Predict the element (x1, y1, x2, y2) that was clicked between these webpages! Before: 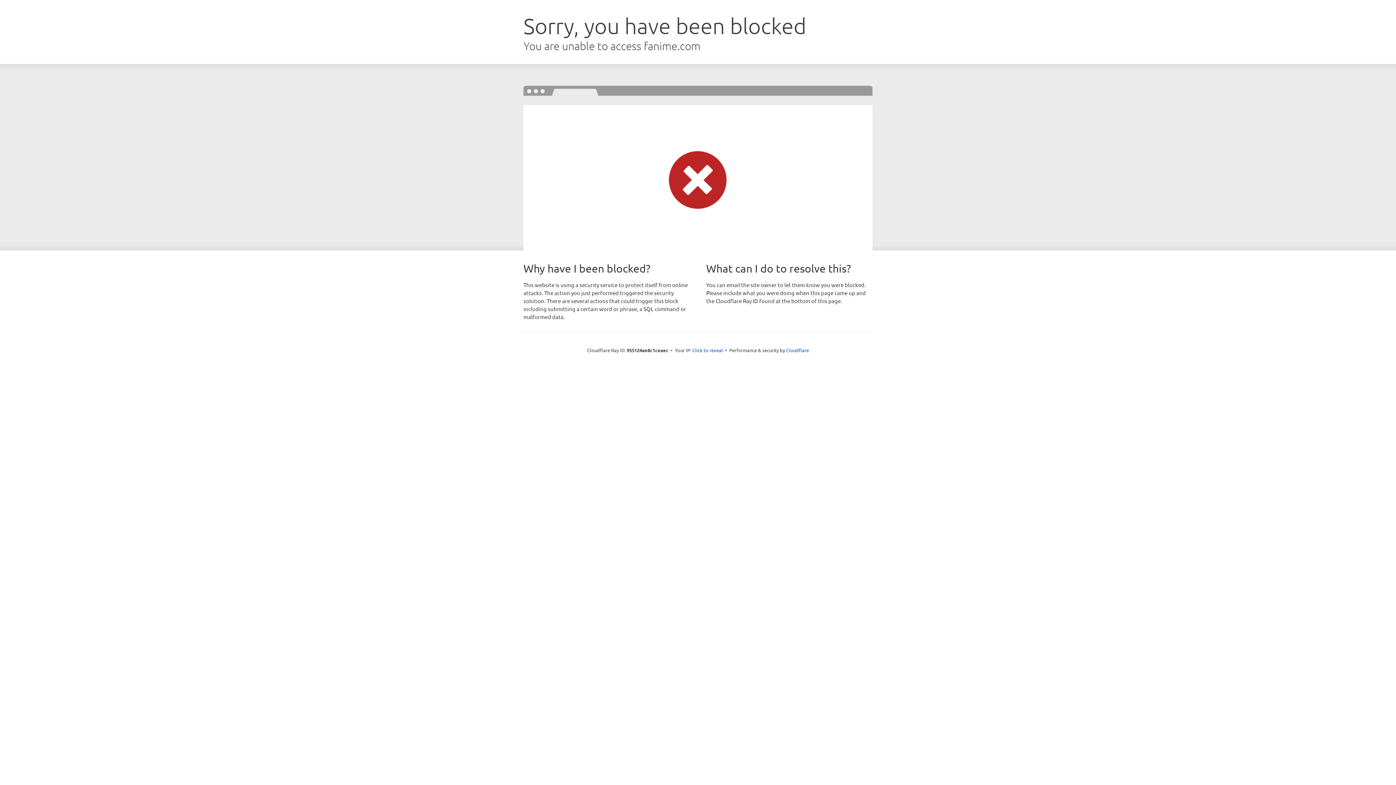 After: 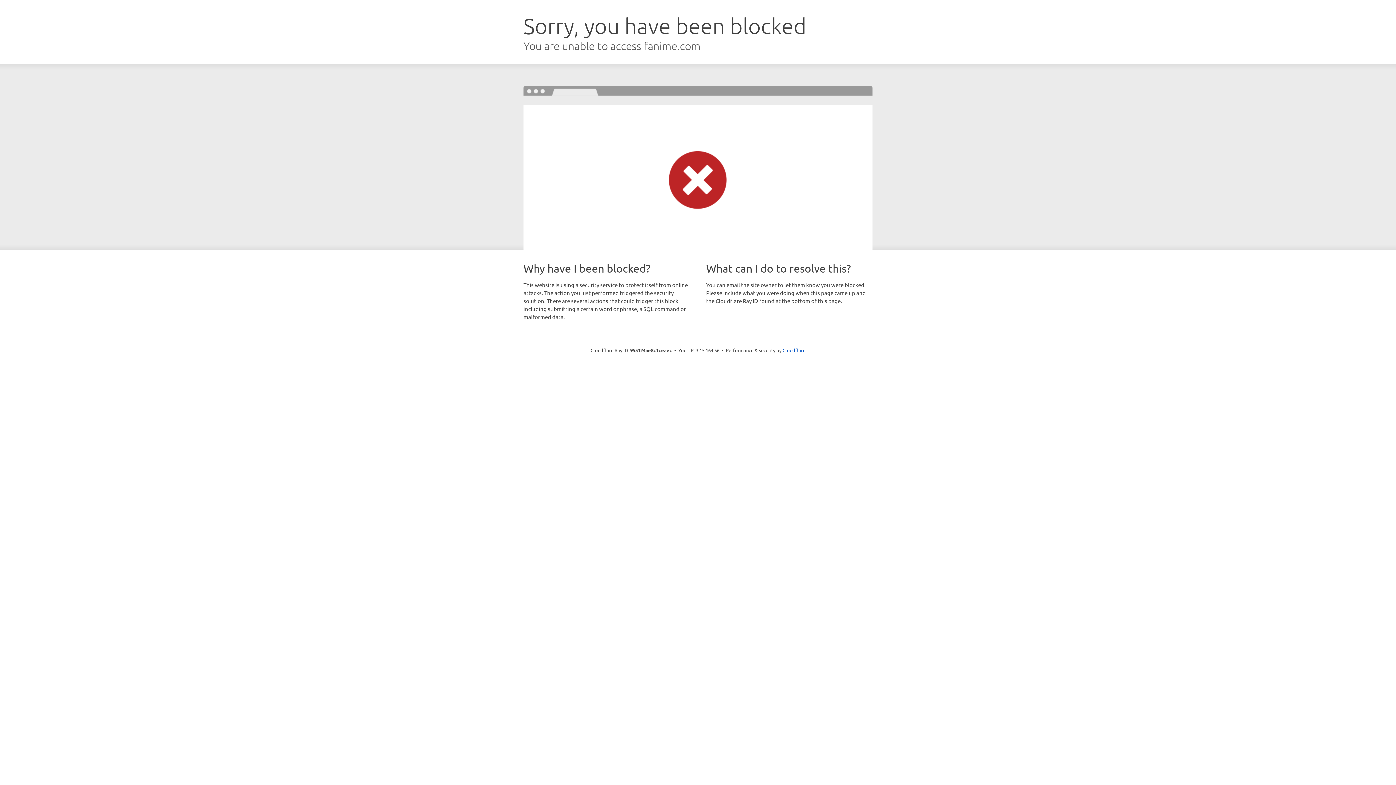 Action: label: Click to reveal bbox: (692, 346, 723, 353)